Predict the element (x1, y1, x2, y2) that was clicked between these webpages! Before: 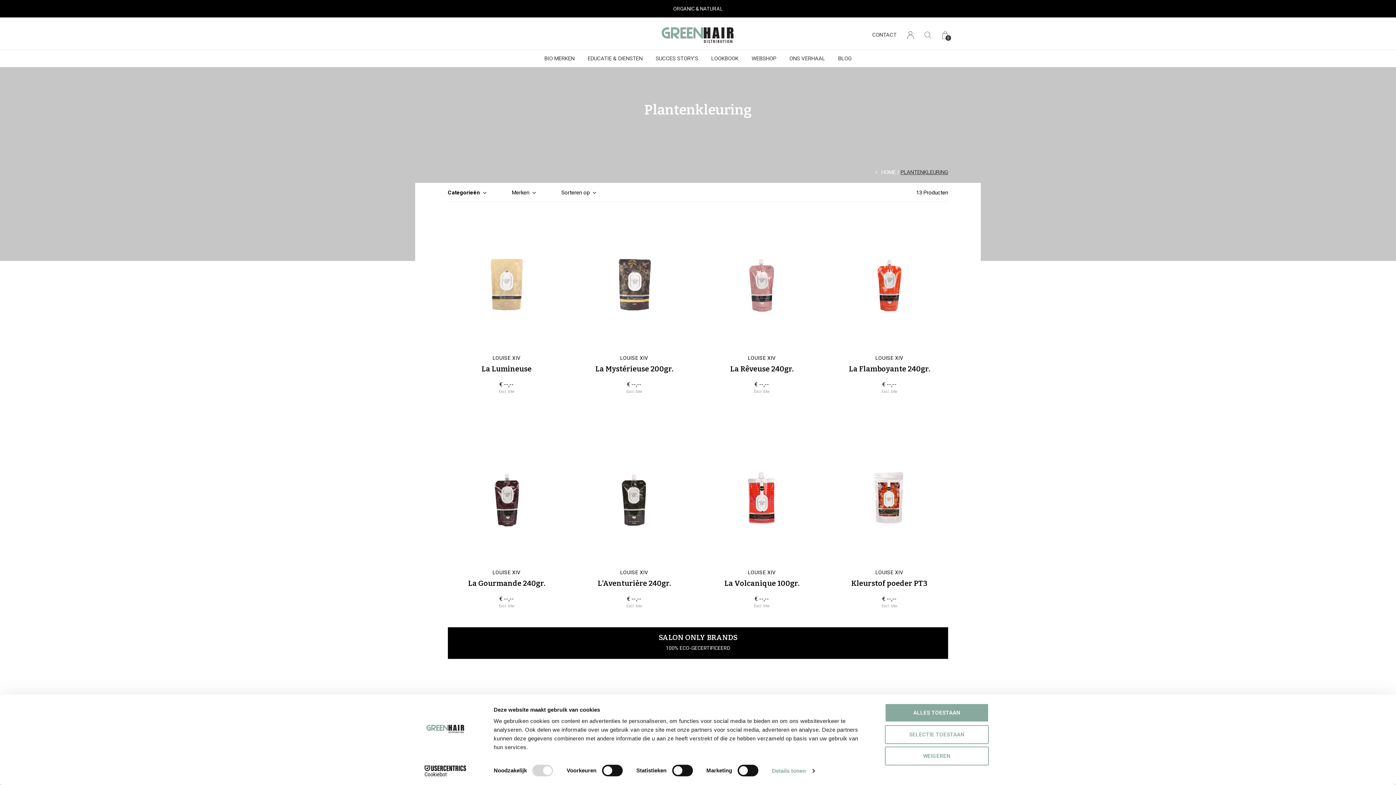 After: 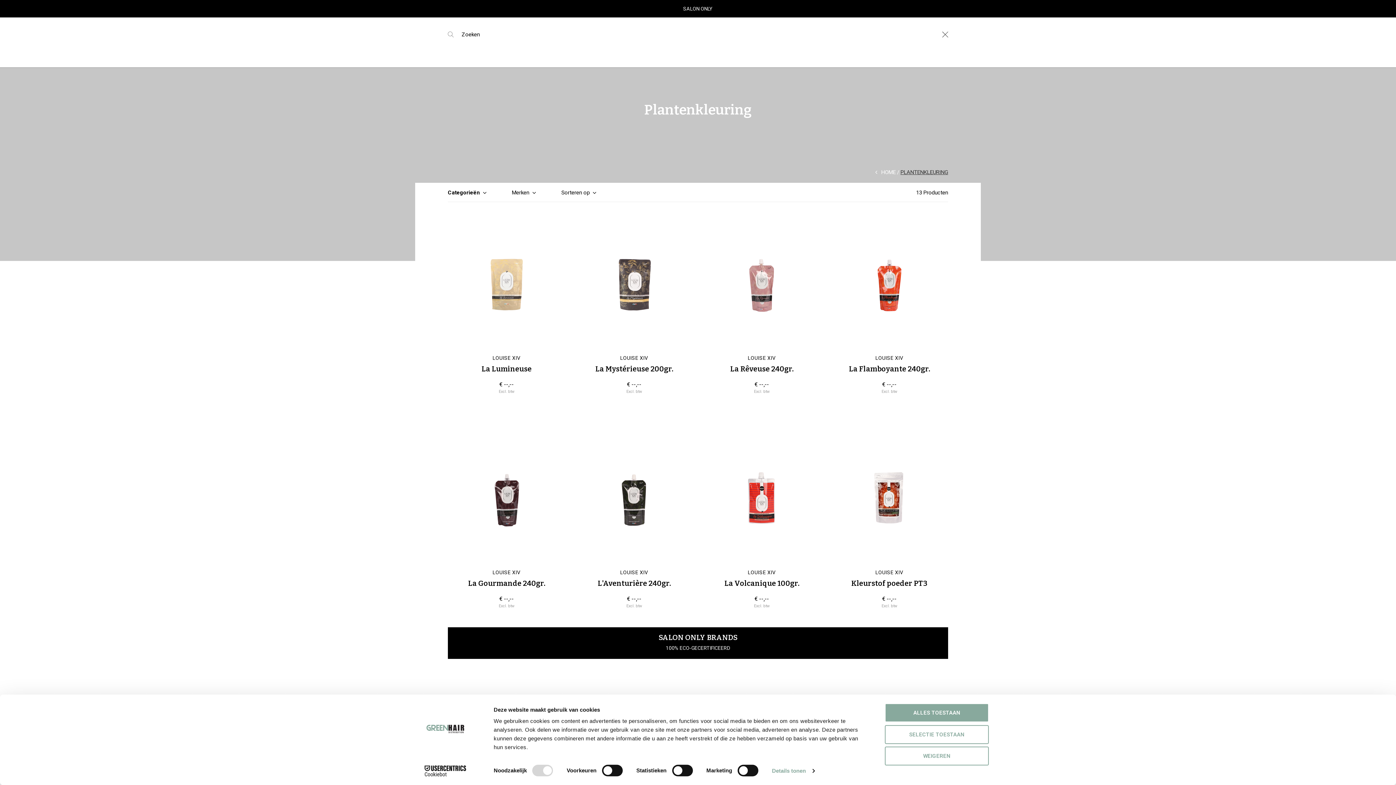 Action: bbox: (924, 29, 931, 40) label: Zoeken